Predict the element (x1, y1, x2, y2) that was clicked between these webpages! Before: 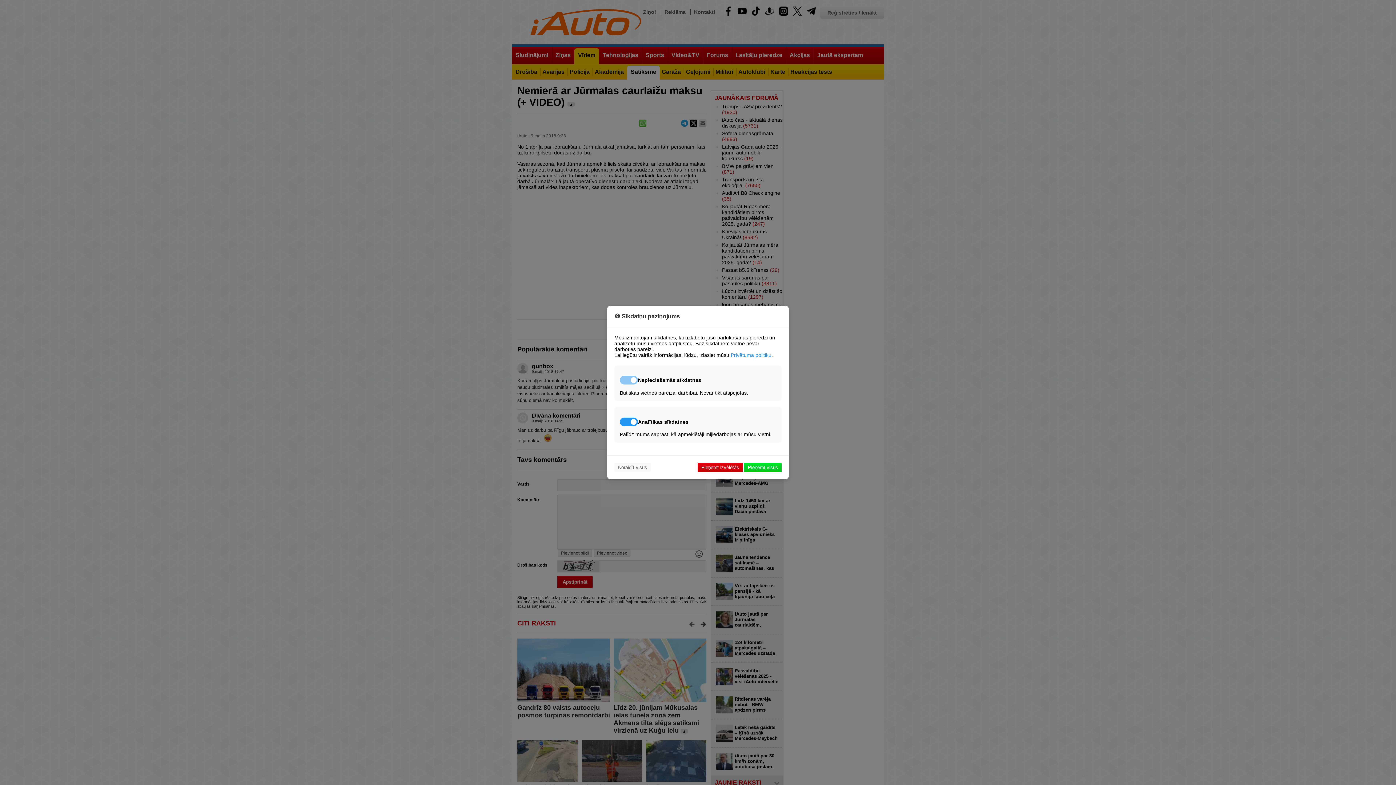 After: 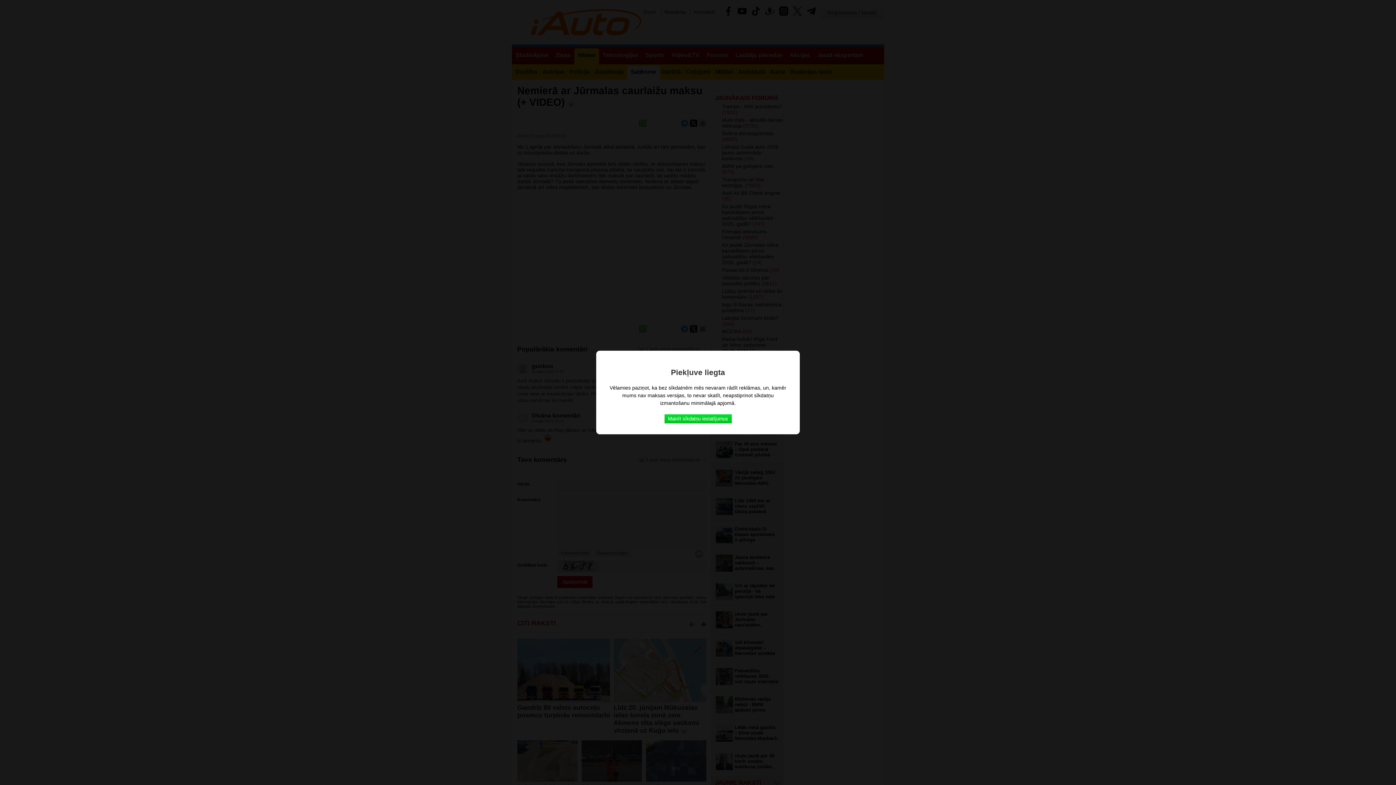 Action: bbox: (614, 463, 650, 472) label: Noraidīt visus